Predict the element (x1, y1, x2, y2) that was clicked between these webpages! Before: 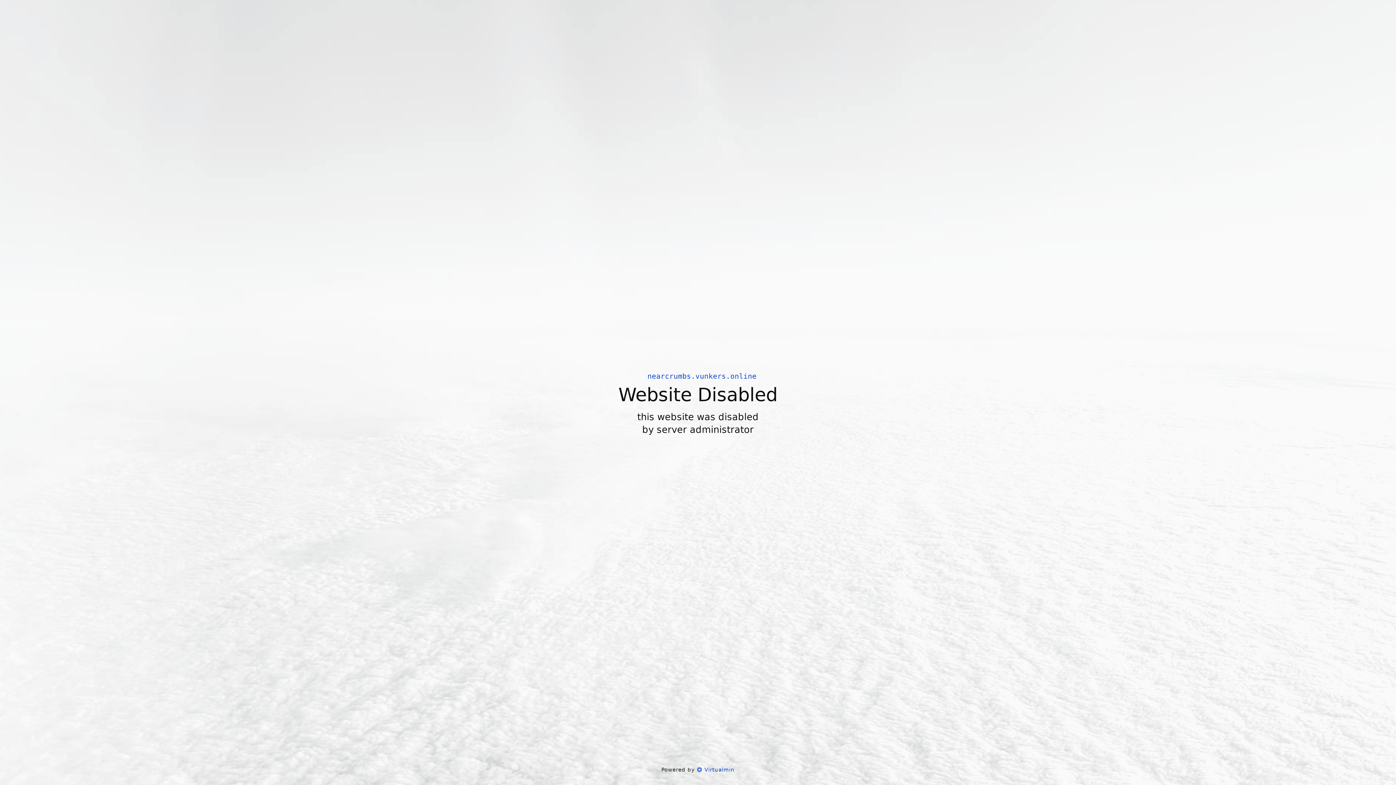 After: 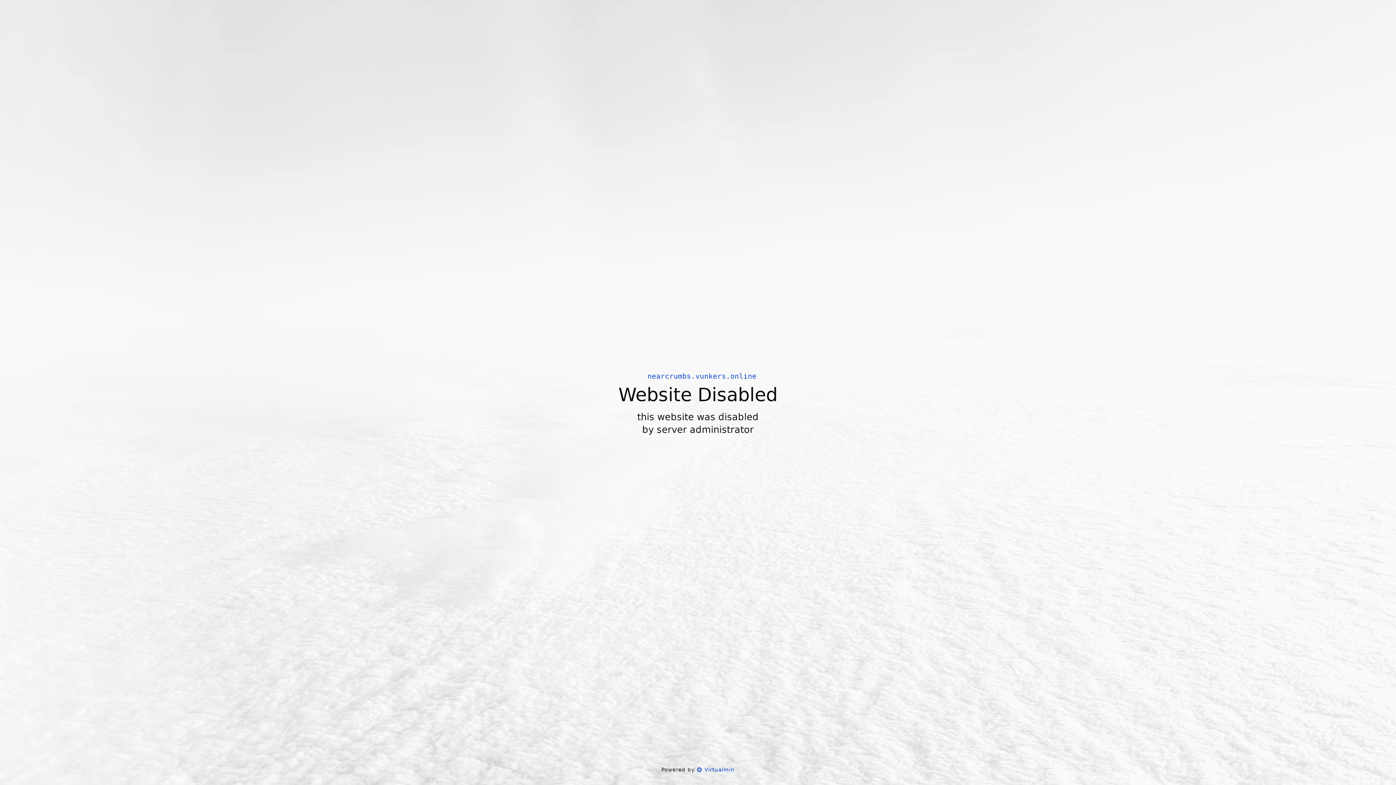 Action: label:  Virtualmin bbox: (697, 766, 734, 773)